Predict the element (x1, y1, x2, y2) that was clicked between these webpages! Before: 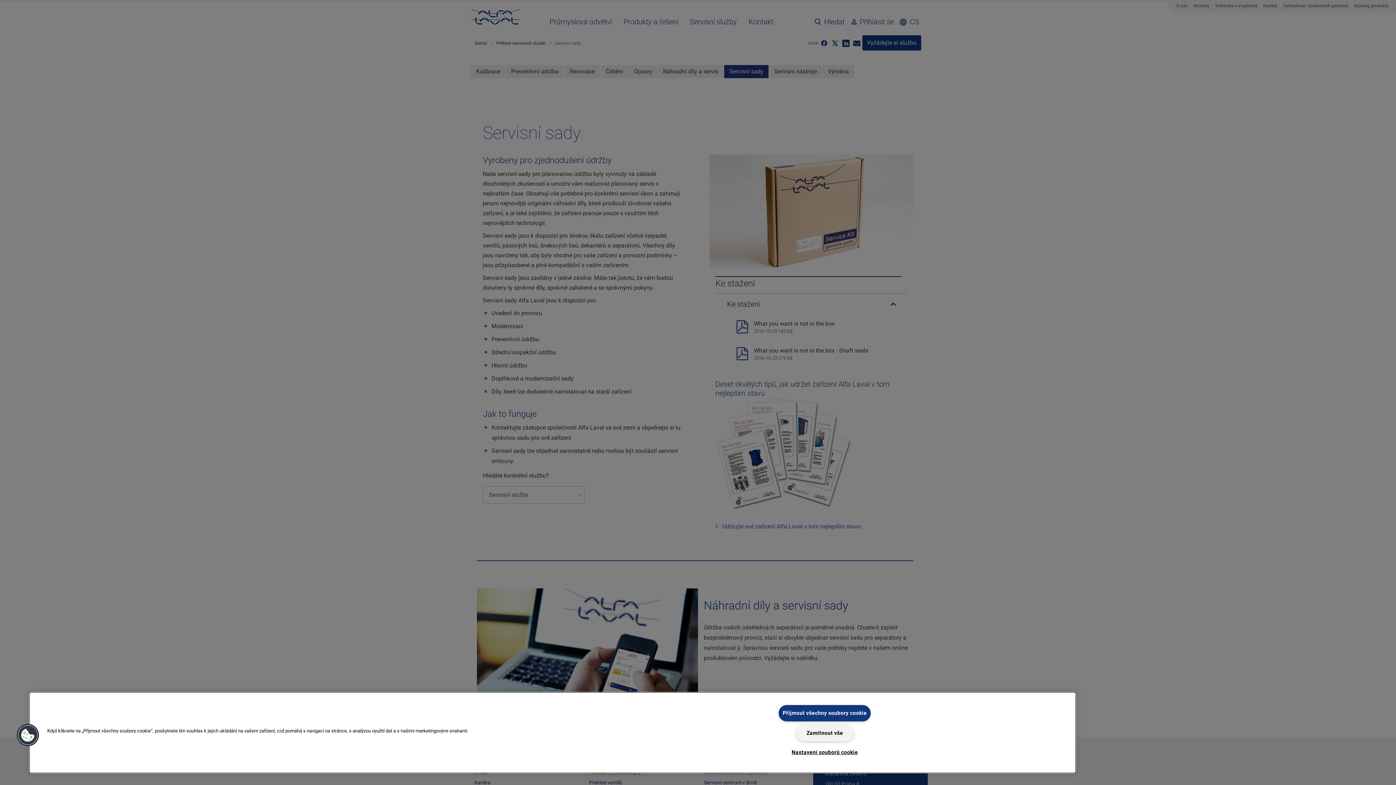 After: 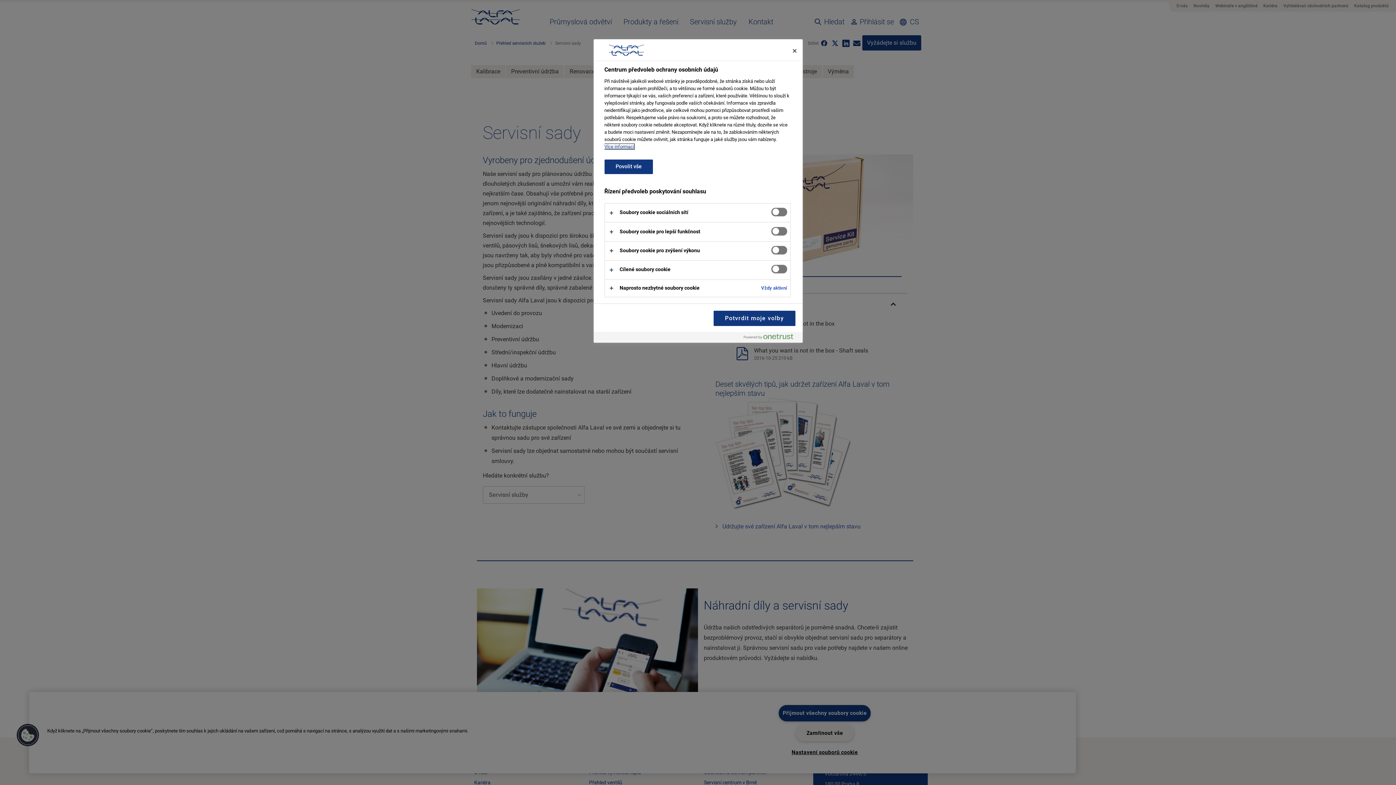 Action: bbox: (791, 745, 858, 760) label: Nastavení souborů cookie